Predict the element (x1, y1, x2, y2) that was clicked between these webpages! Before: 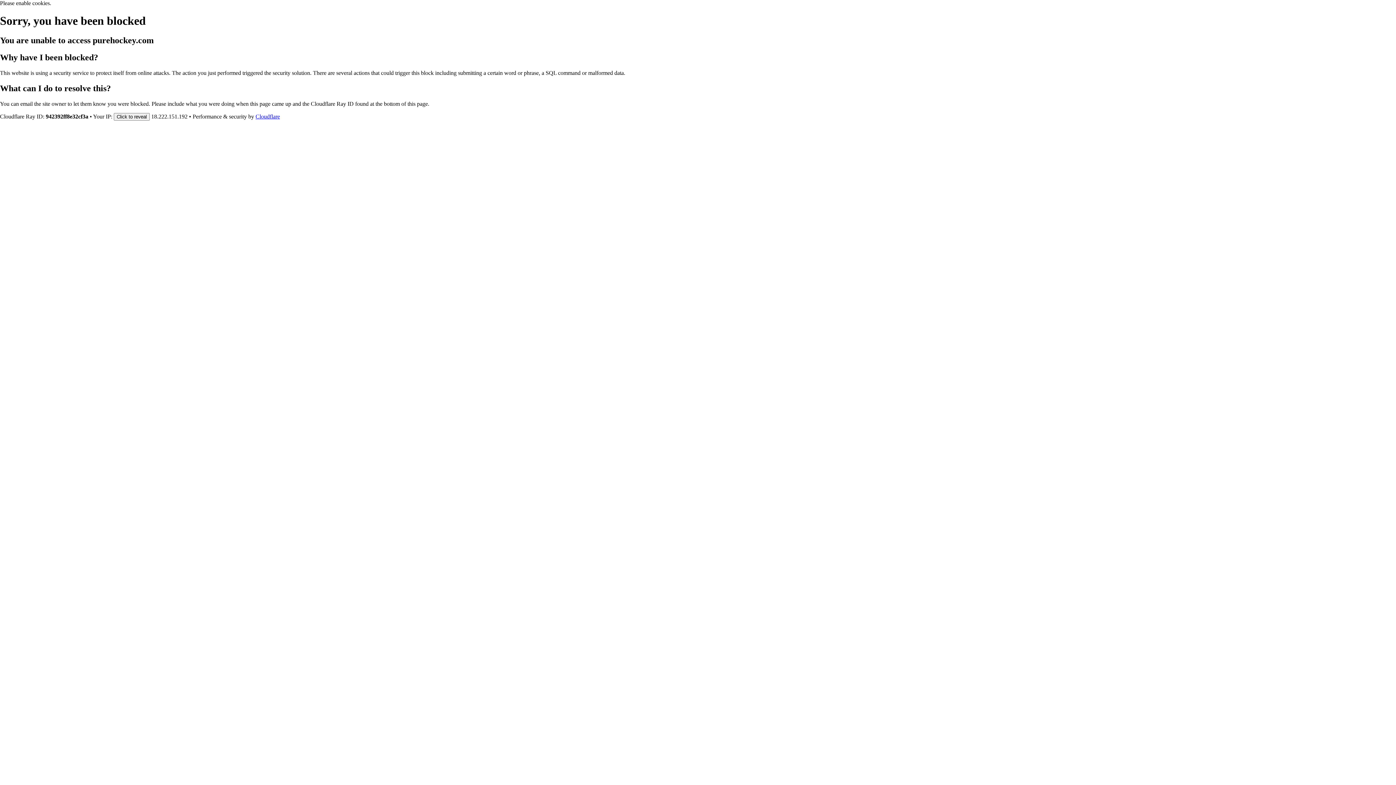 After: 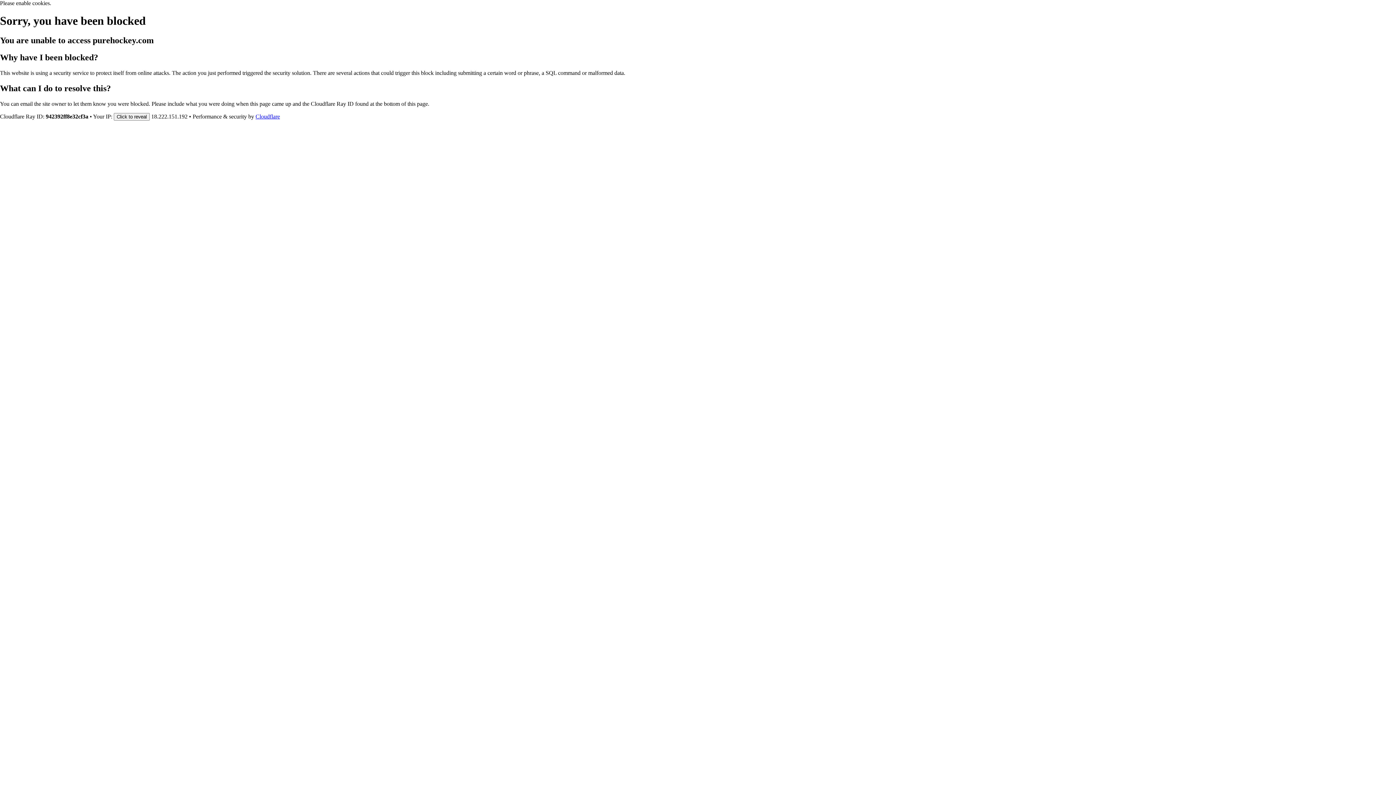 Action: label: Cloudflare bbox: (255, 113, 280, 119)